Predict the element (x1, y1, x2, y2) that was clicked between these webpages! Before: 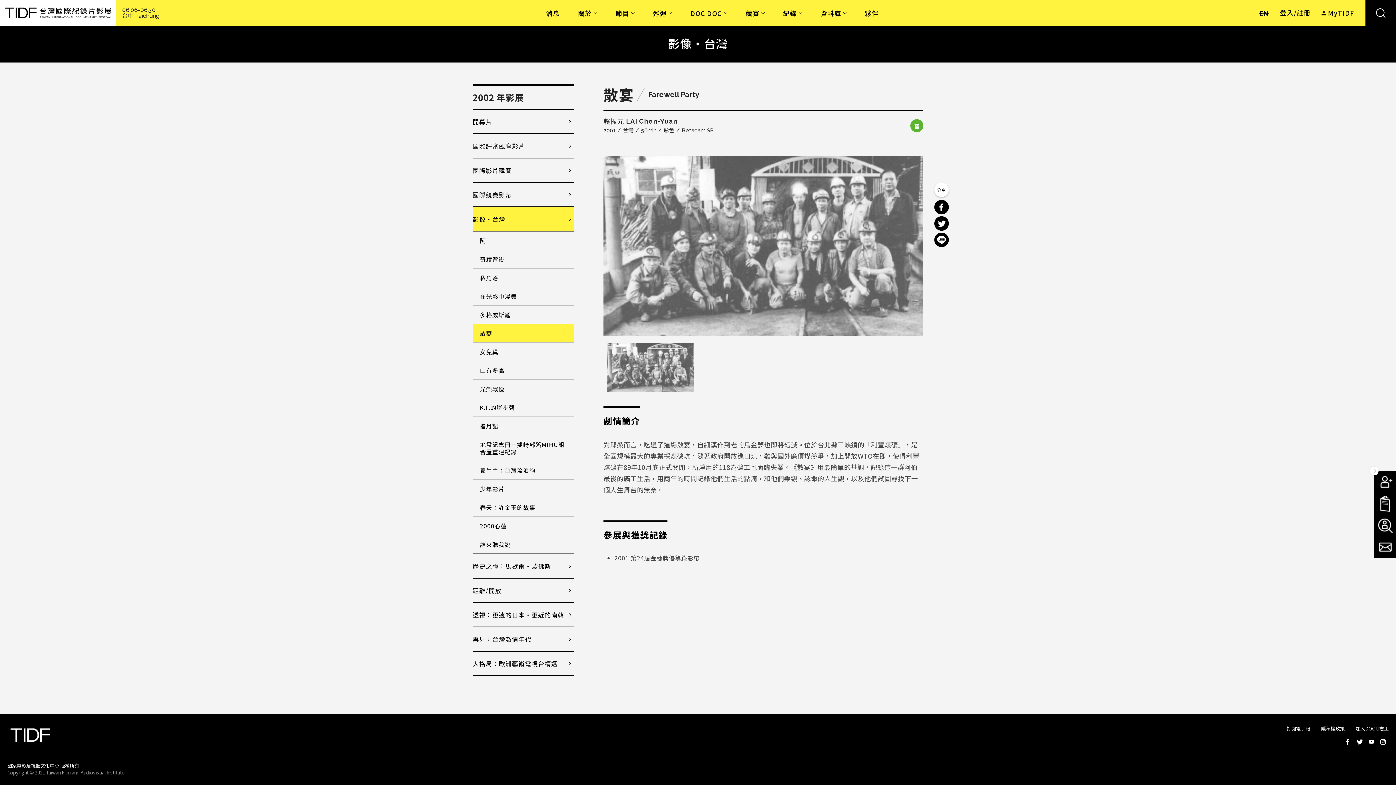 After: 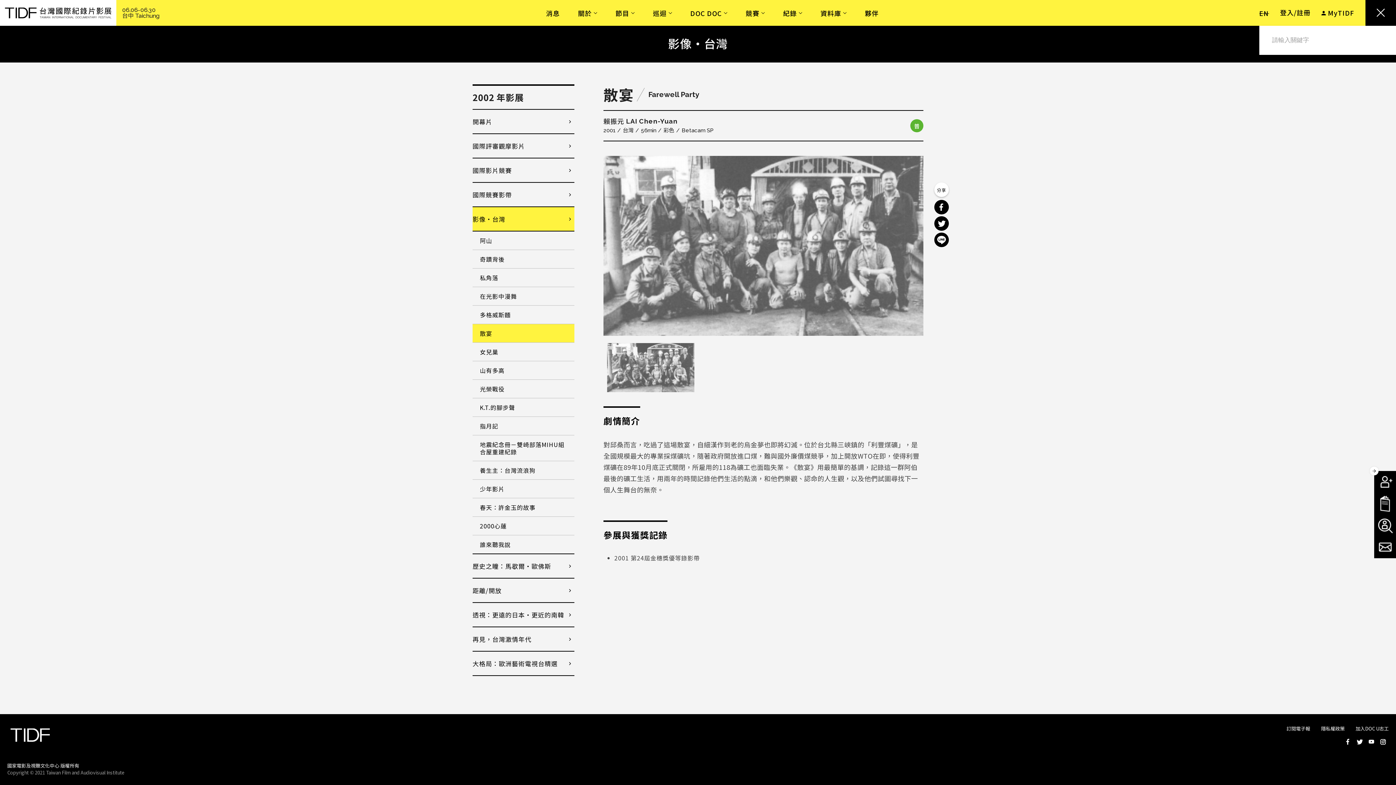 Action: bbox: (1365, 0, 1396, 25)